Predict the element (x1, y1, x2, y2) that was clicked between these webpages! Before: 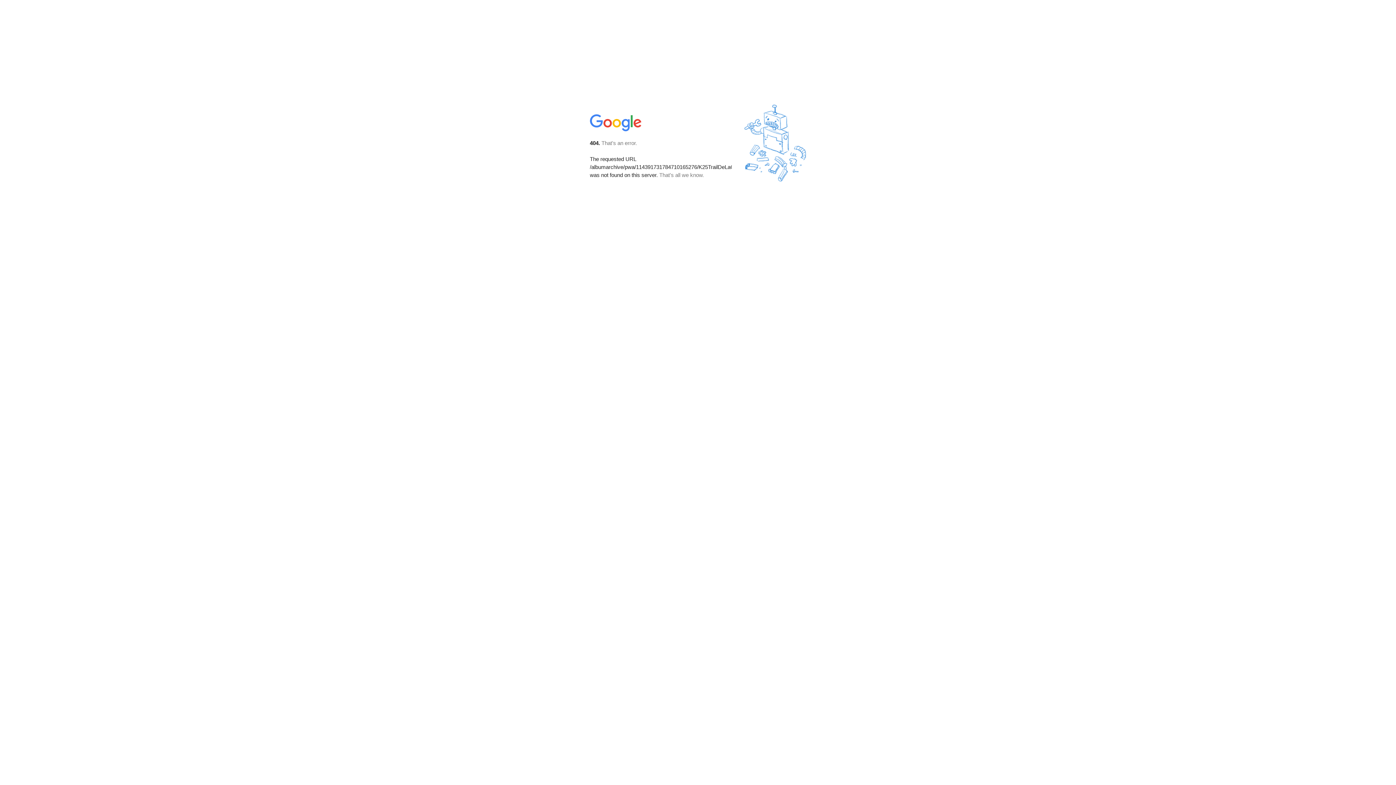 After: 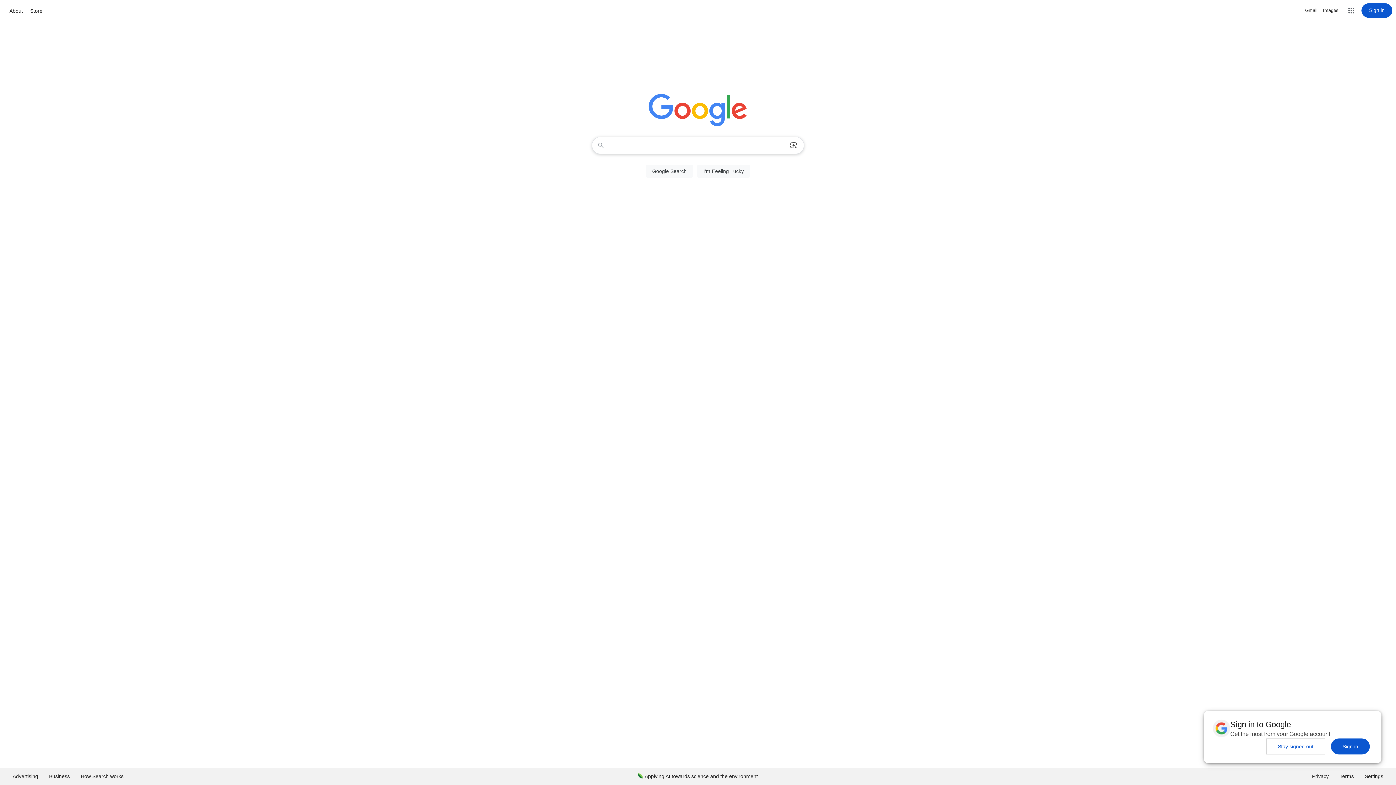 Action: bbox: (590, 127, 642, 134)